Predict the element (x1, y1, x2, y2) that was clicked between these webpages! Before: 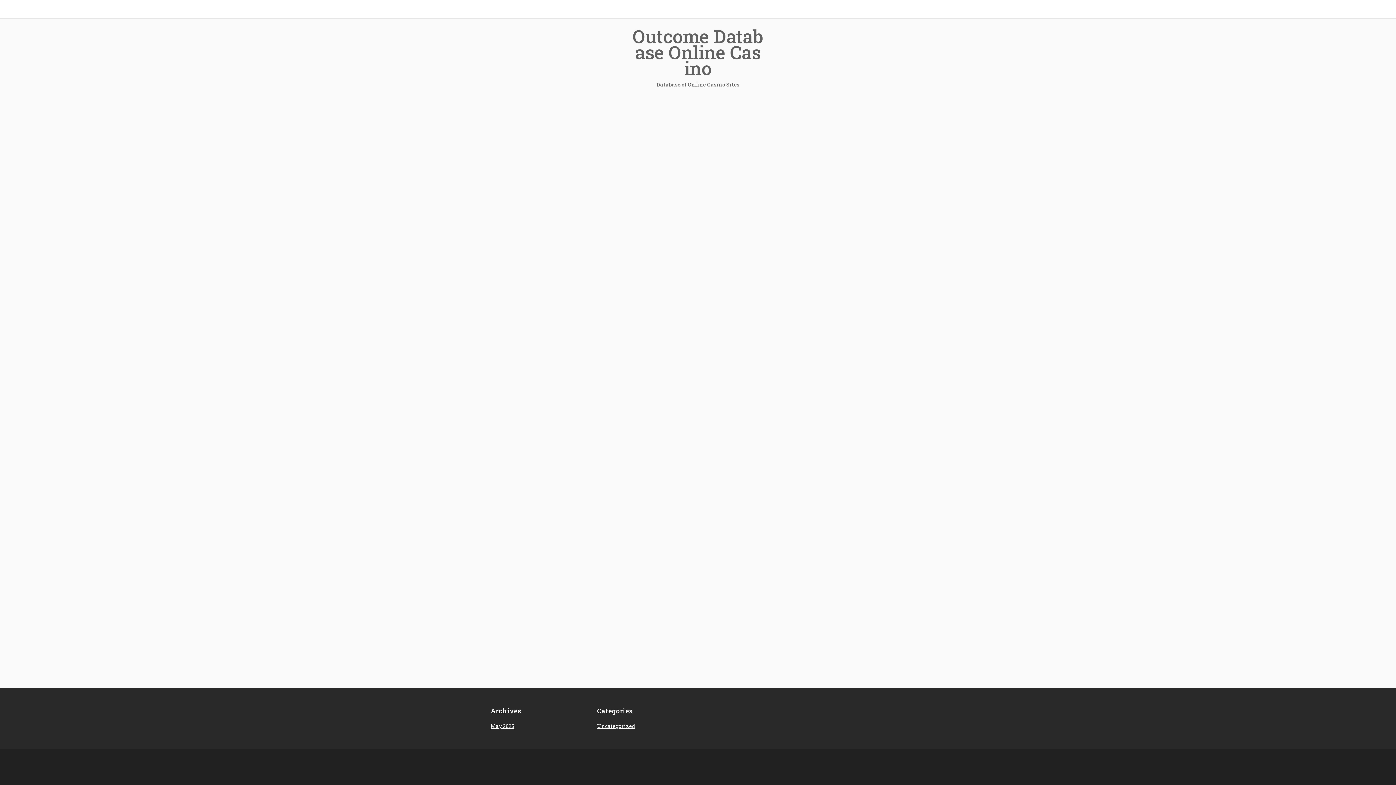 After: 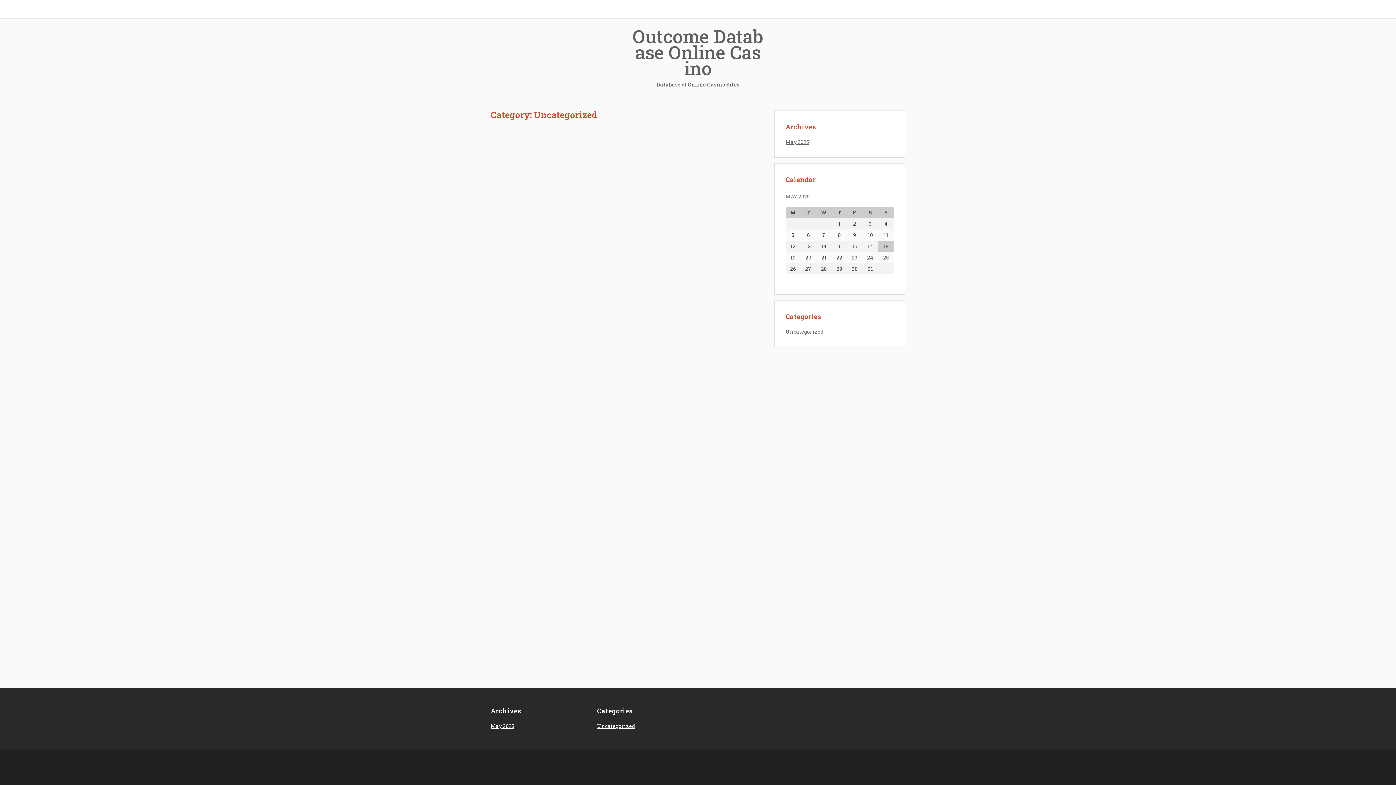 Action: bbox: (597, 722, 635, 729) label: Uncategorized